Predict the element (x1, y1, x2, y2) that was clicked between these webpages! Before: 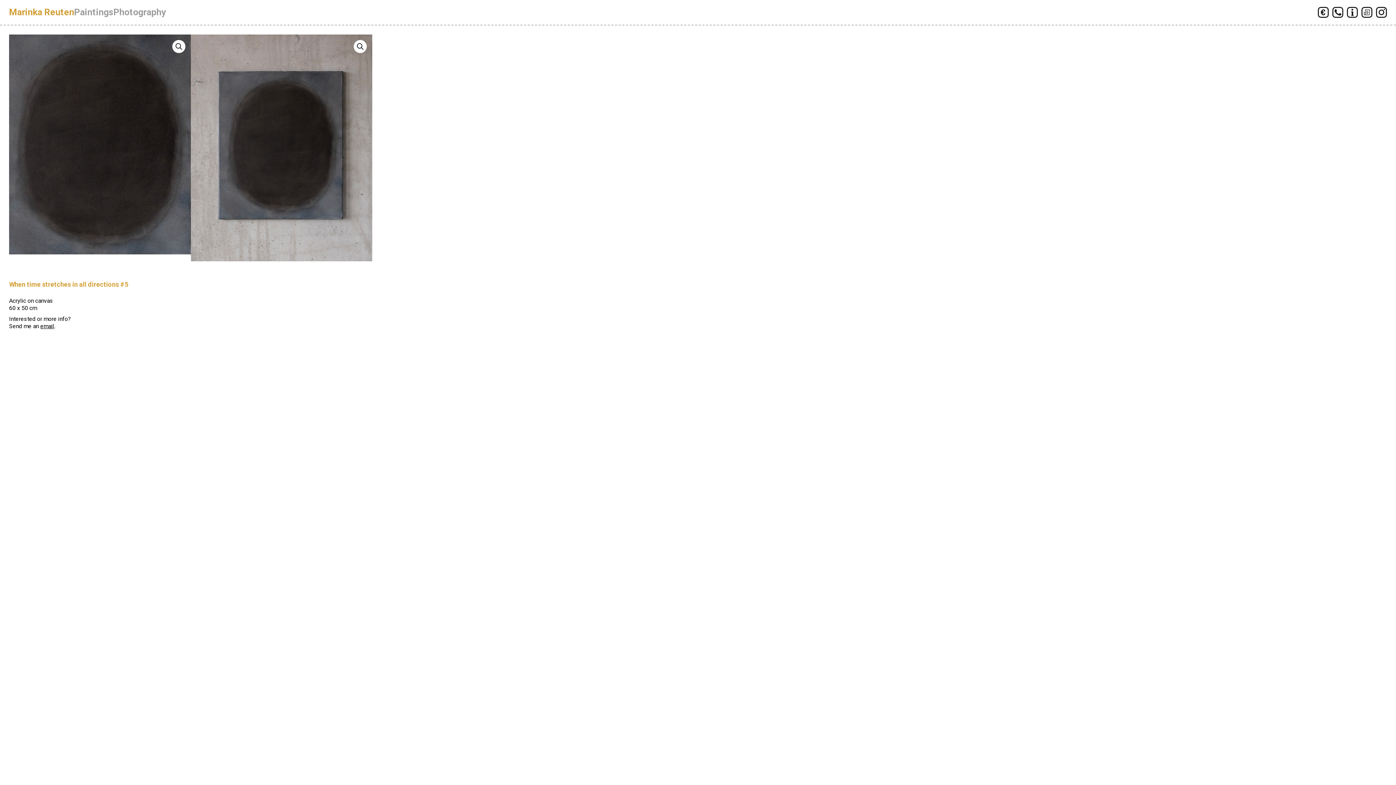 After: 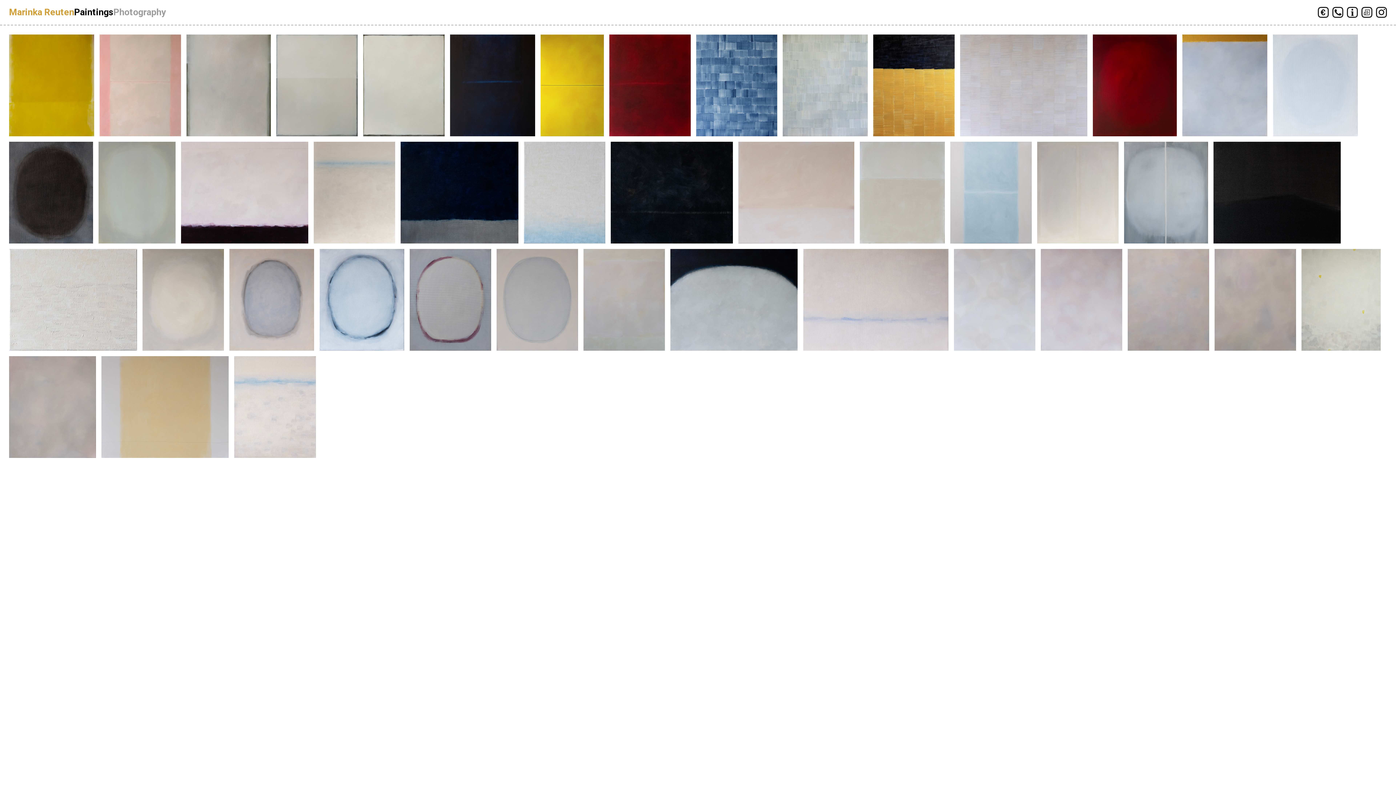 Action: label: Paintings bbox: (74, 7, 113, 17)